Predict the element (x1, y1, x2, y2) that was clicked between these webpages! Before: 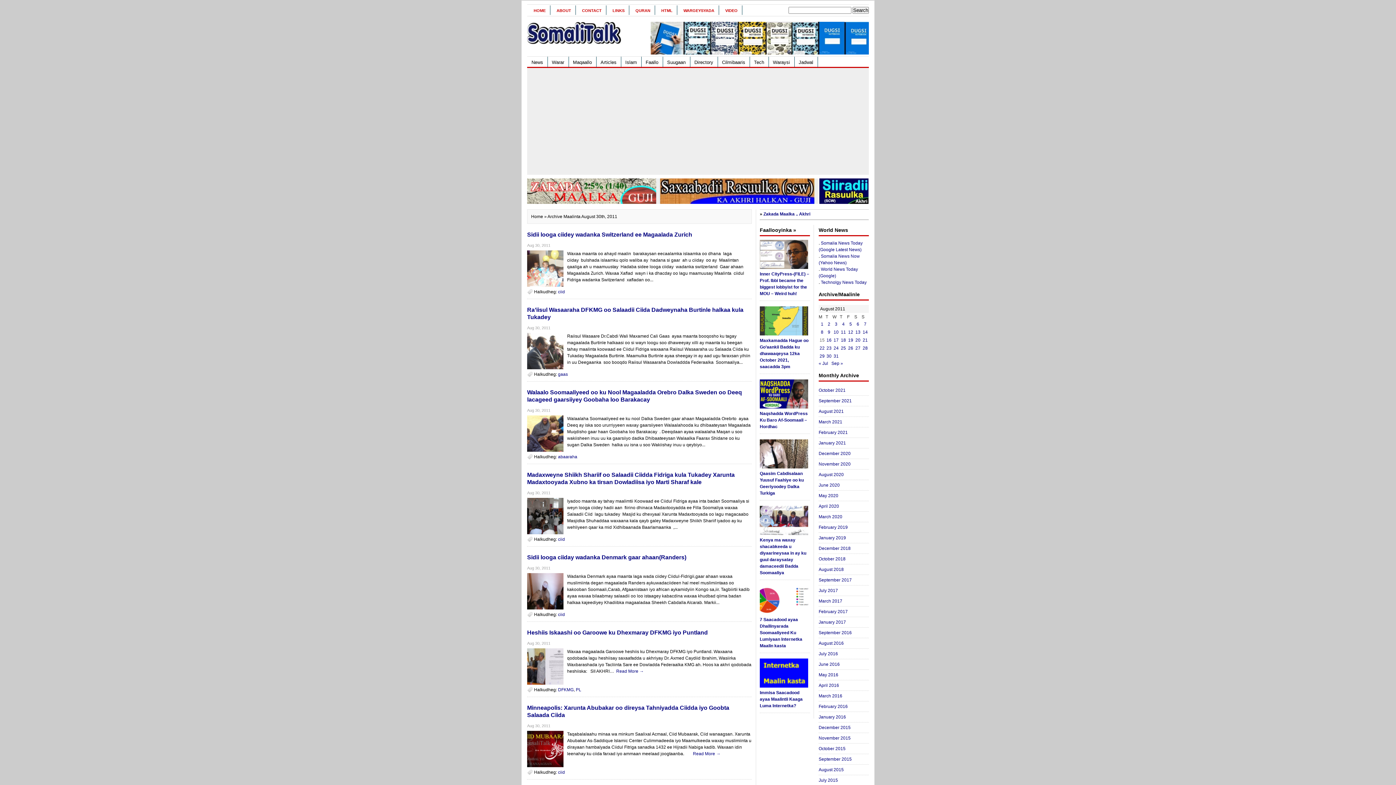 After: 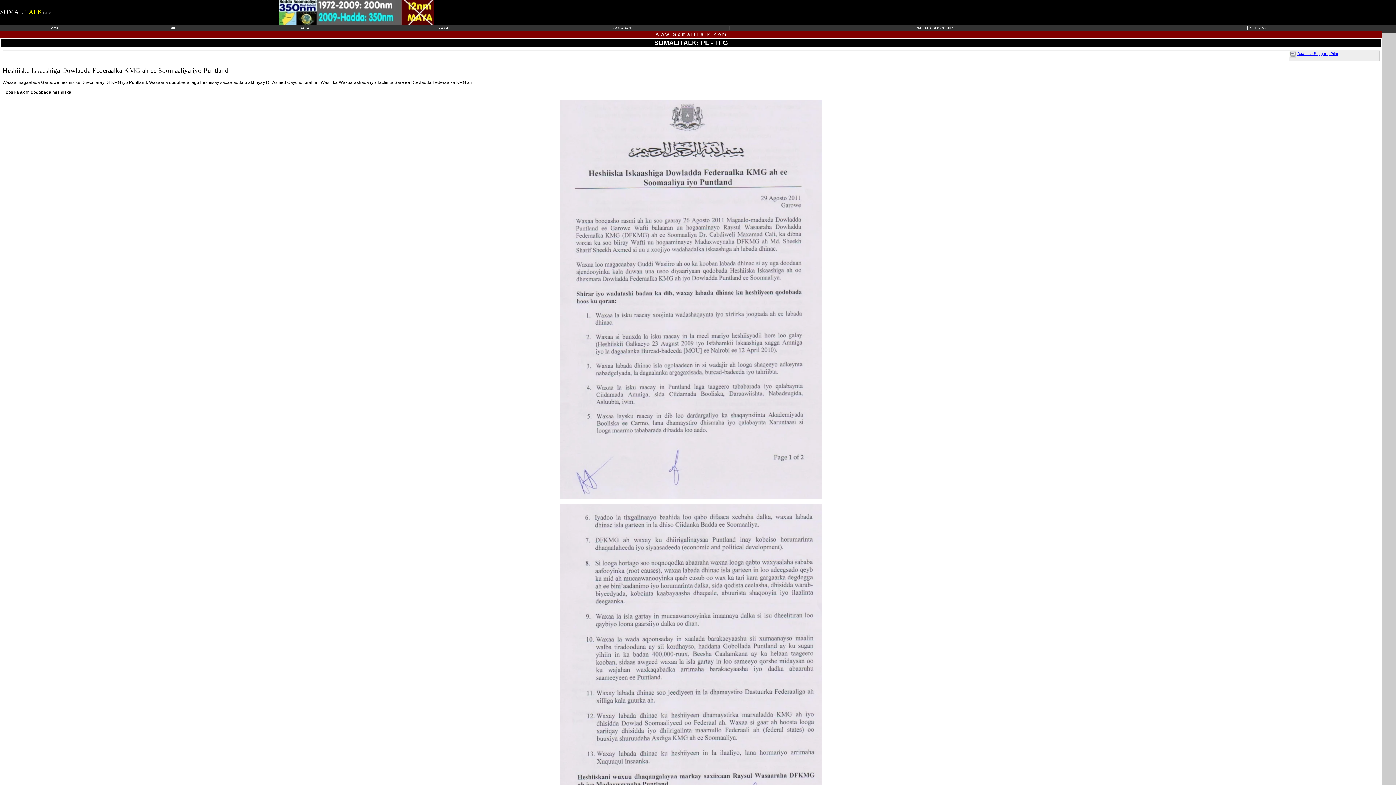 Action: bbox: (527, 629, 708, 636) label: Heshiis Iskaashi oo Garoowe ku Dhexmaray DFKMG iyo Puntland